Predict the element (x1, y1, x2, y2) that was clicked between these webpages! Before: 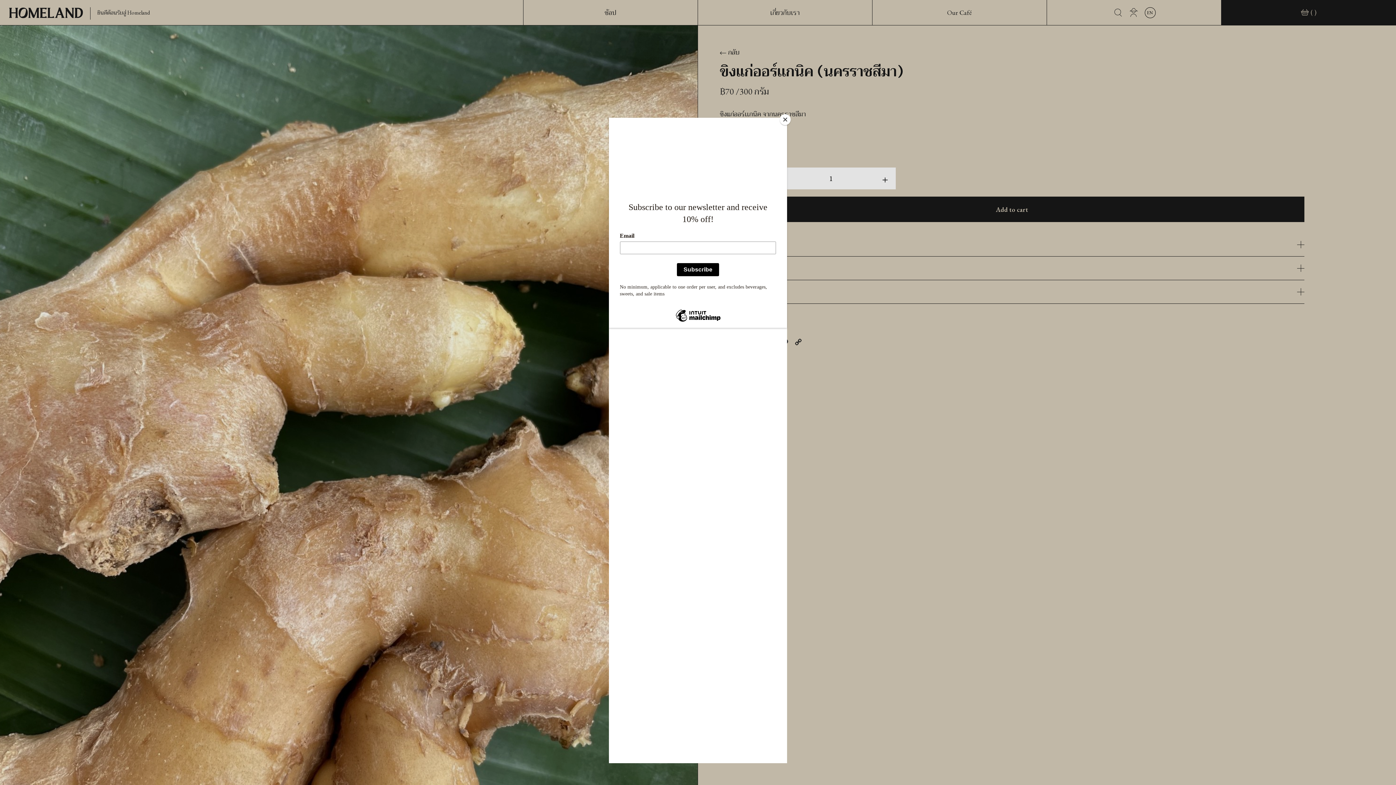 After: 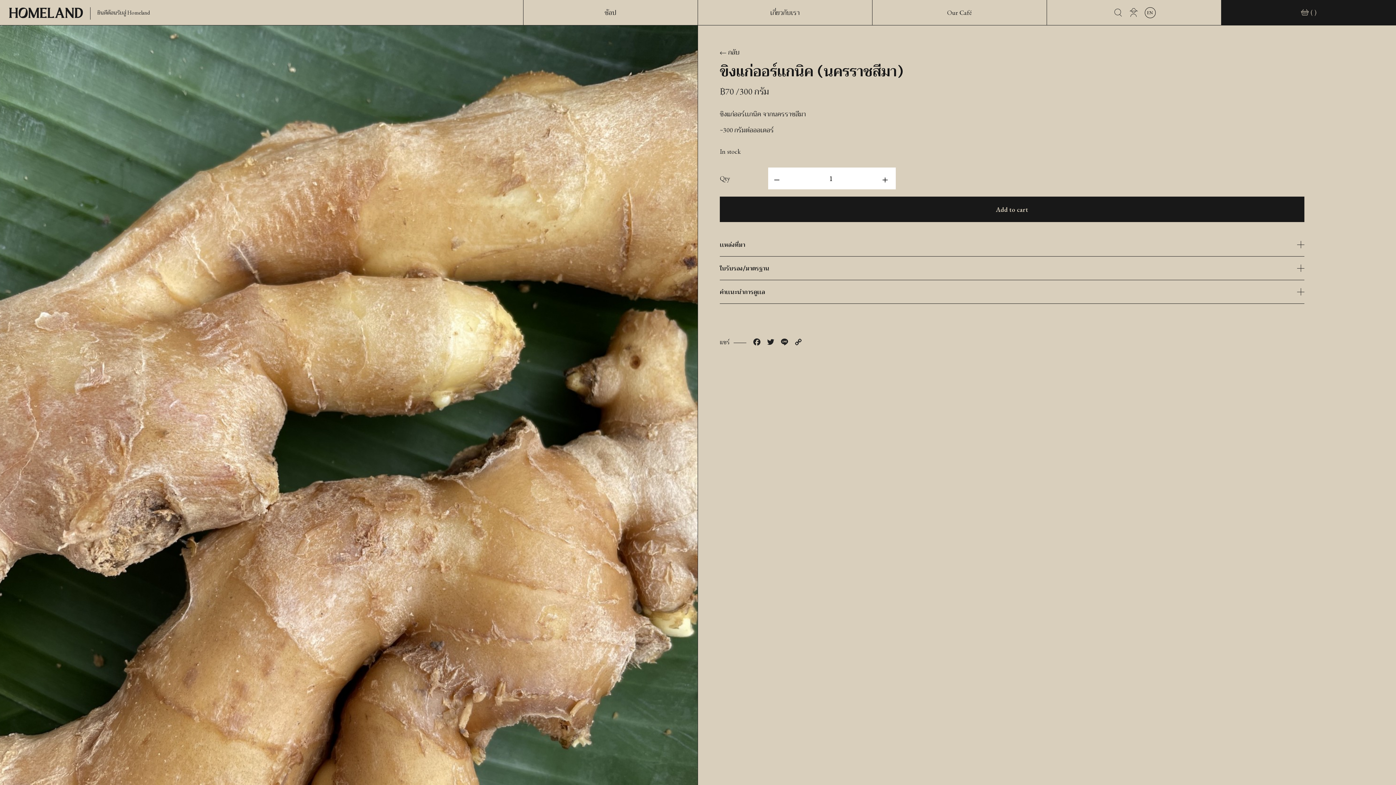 Action: label: Close bbox: (780, 114, 790, 125)